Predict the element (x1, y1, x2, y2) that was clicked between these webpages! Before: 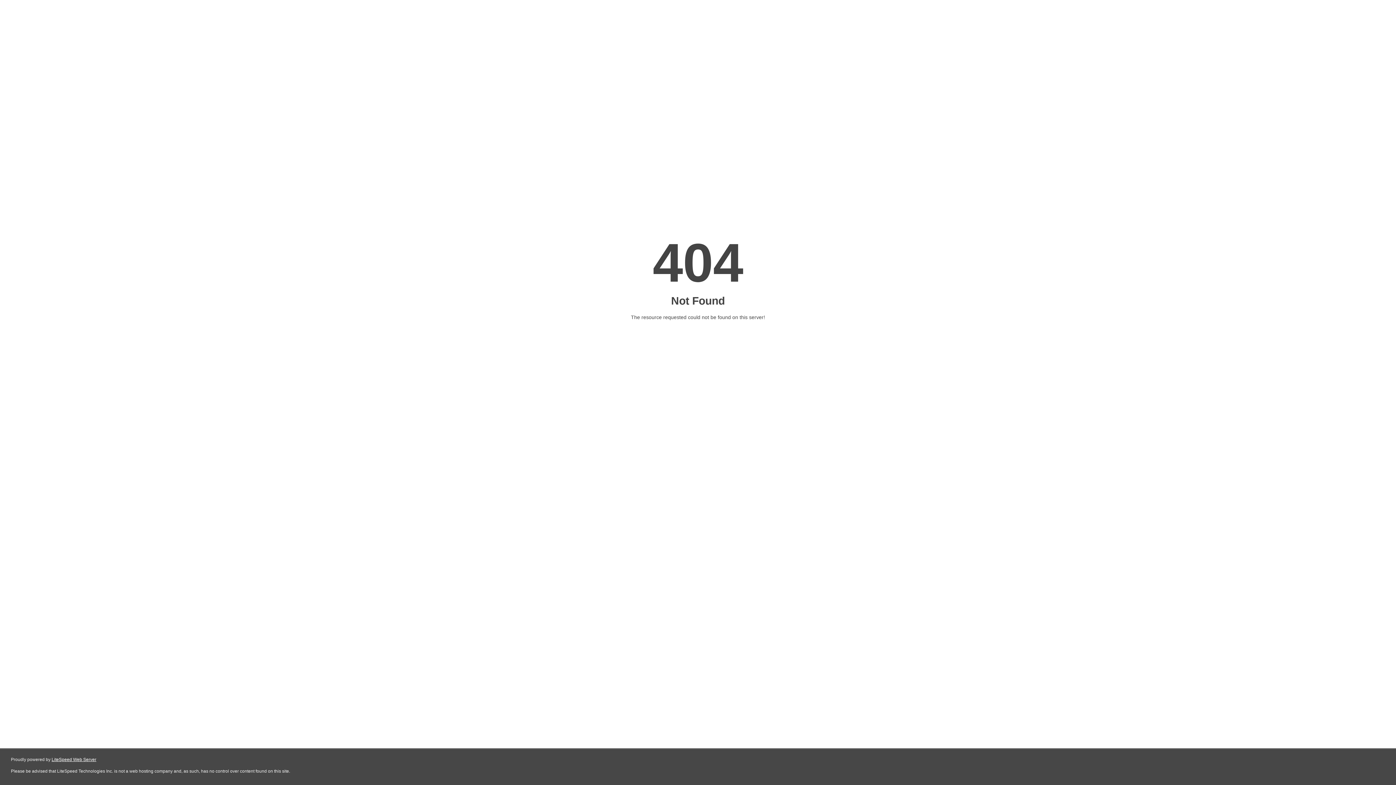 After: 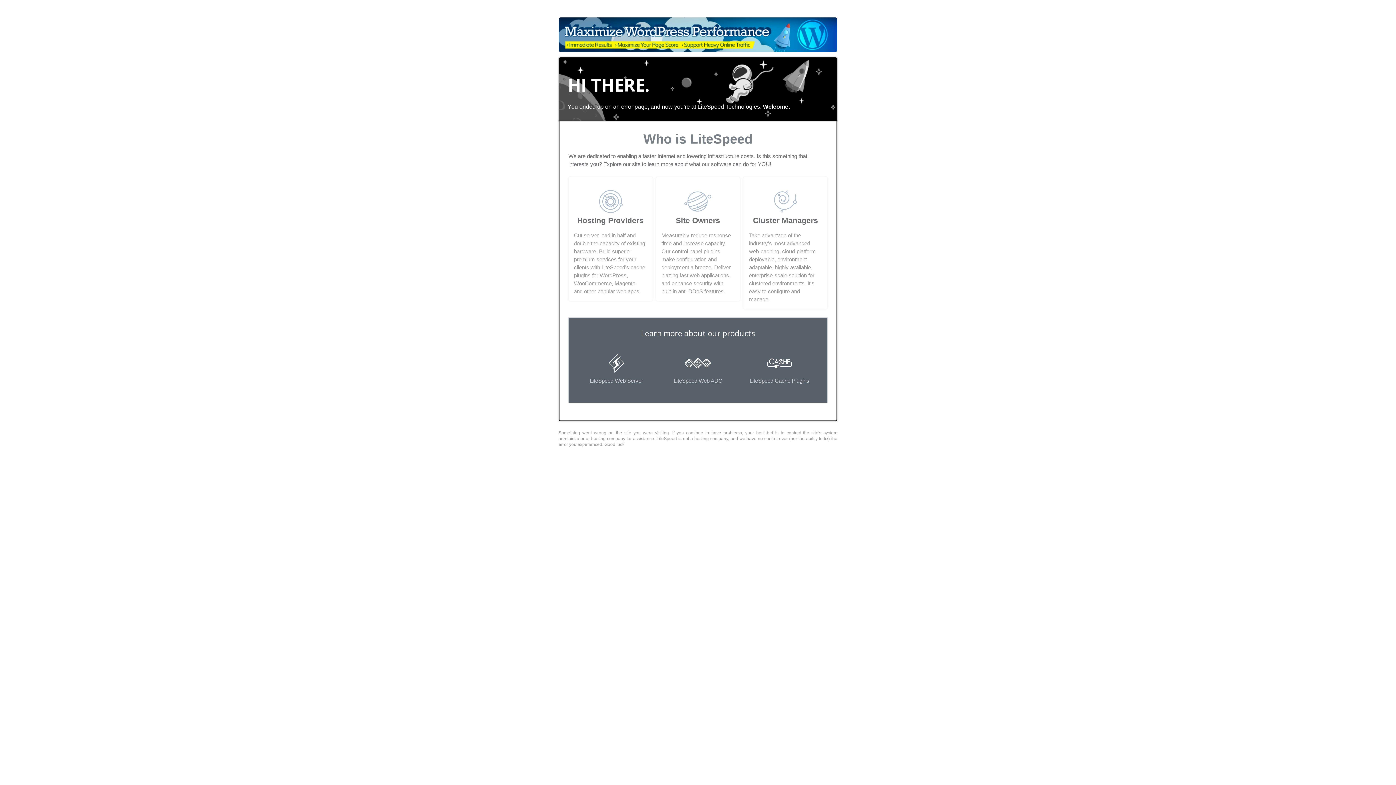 Action: bbox: (51, 757, 96, 762) label: LiteSpeed Web Server